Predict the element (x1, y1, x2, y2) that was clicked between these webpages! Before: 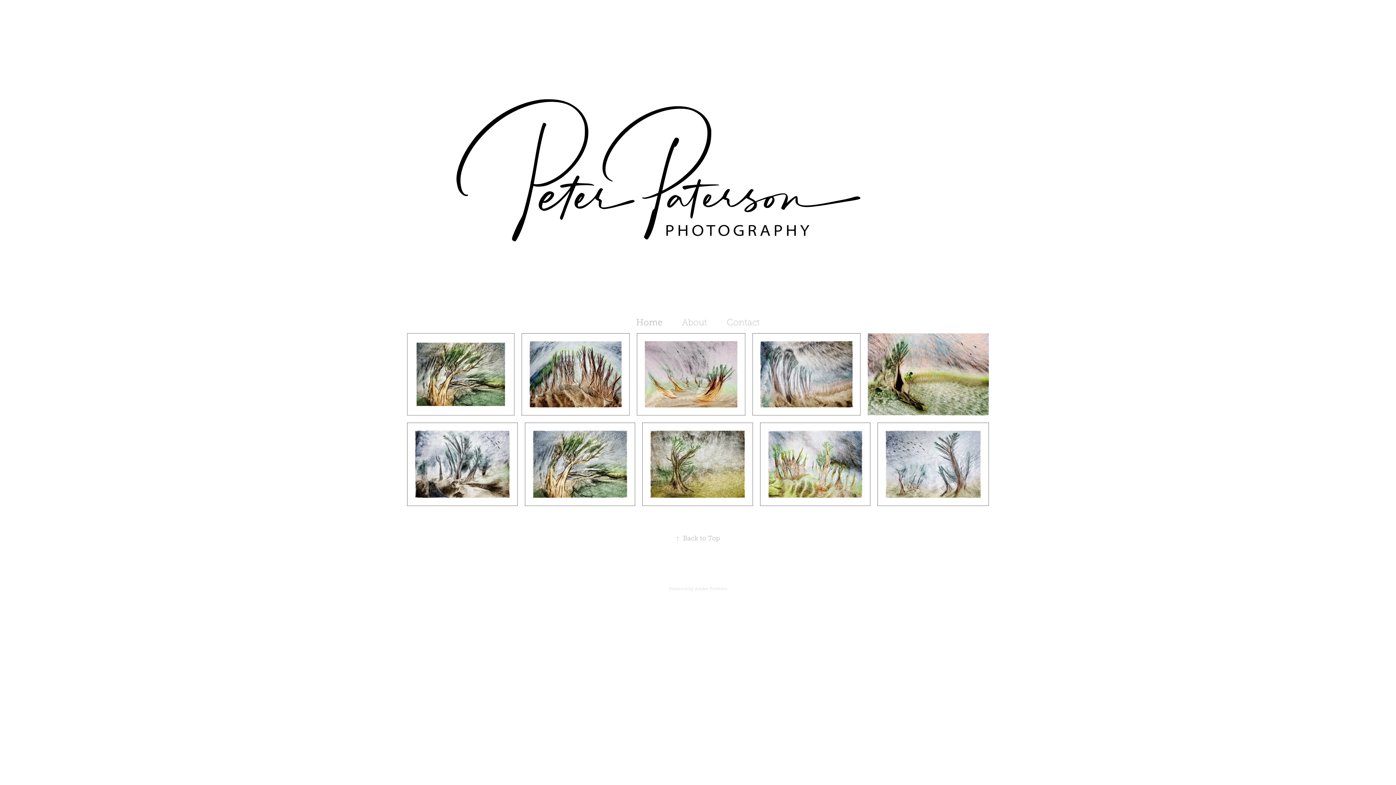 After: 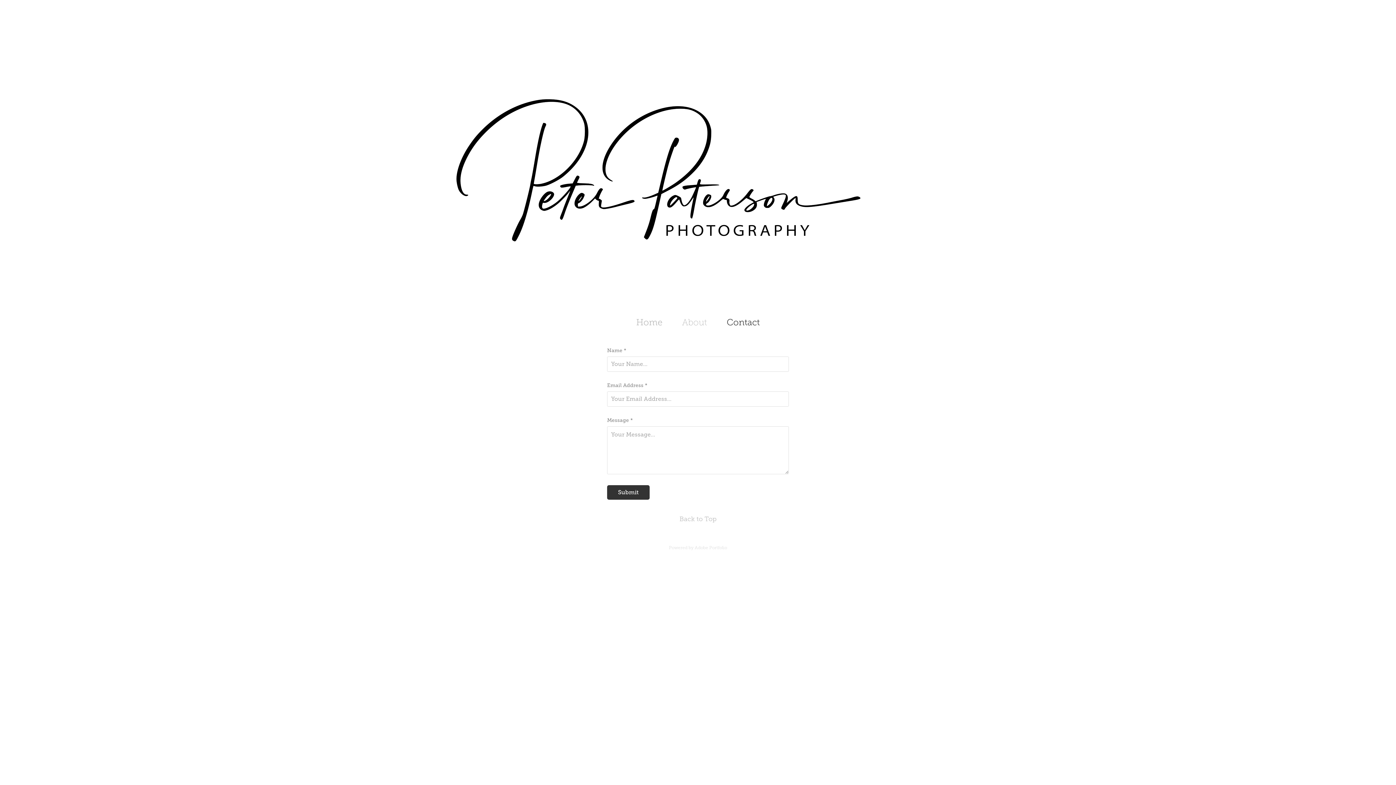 Action: label: Contact bbox: (726, 317, 760, 327)